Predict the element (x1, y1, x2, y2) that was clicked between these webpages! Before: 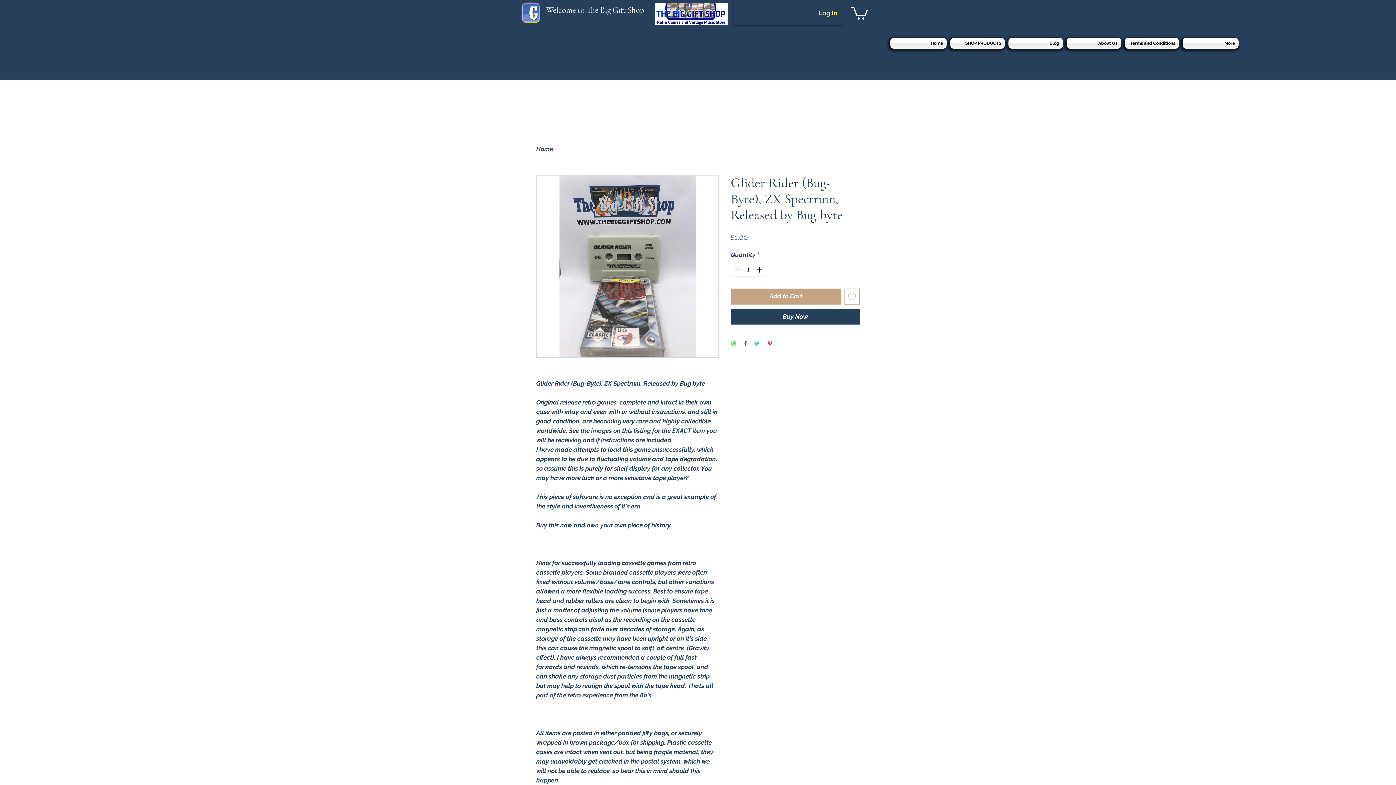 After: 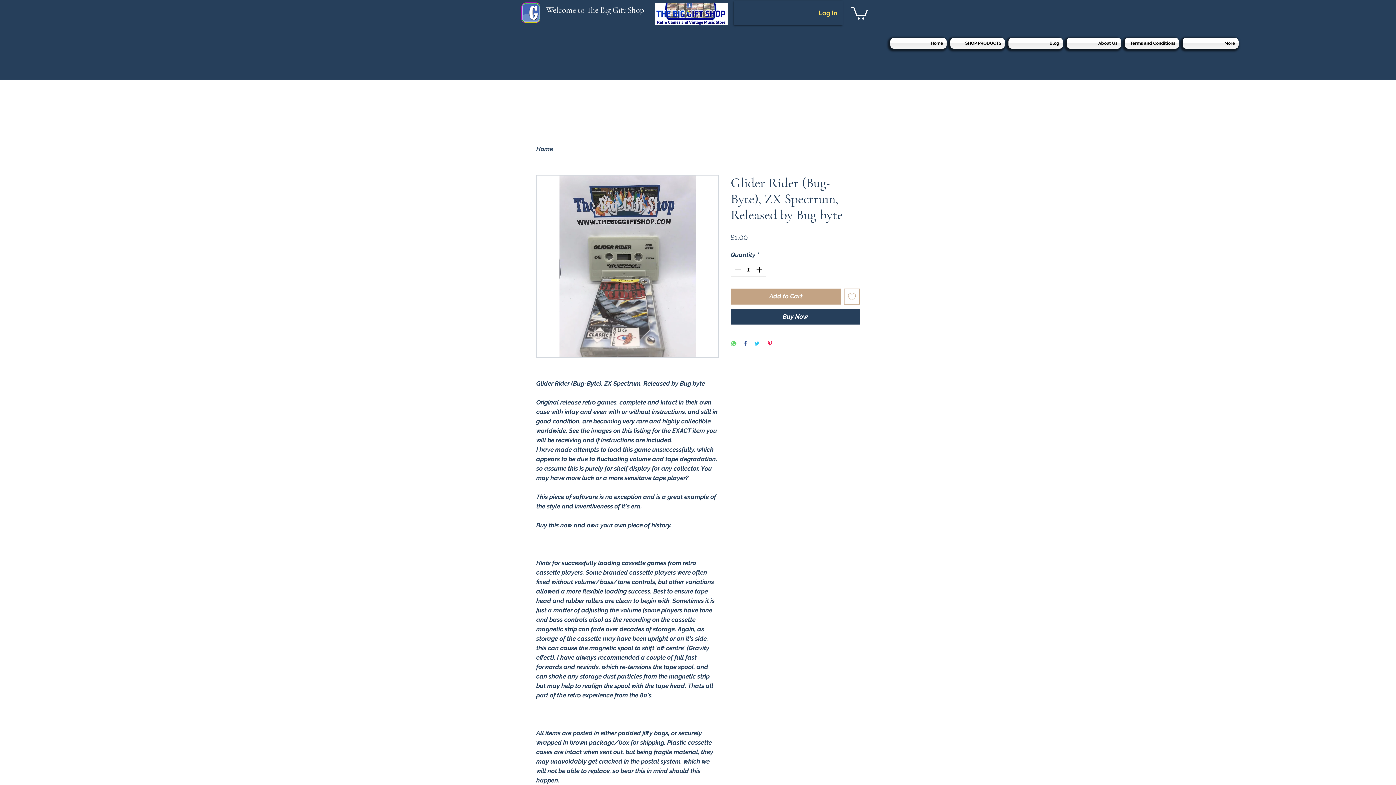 Action: bbox: (536, 175, 718, 357)